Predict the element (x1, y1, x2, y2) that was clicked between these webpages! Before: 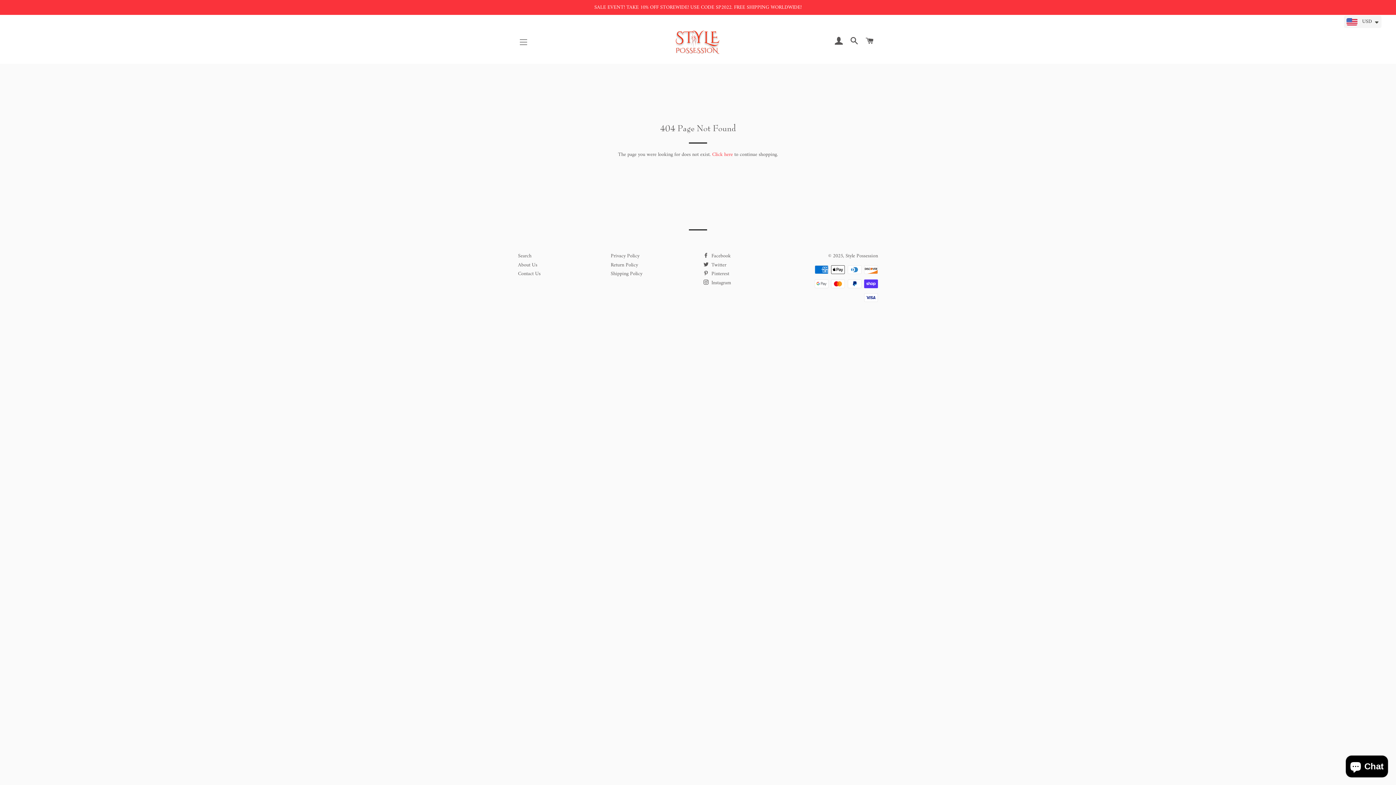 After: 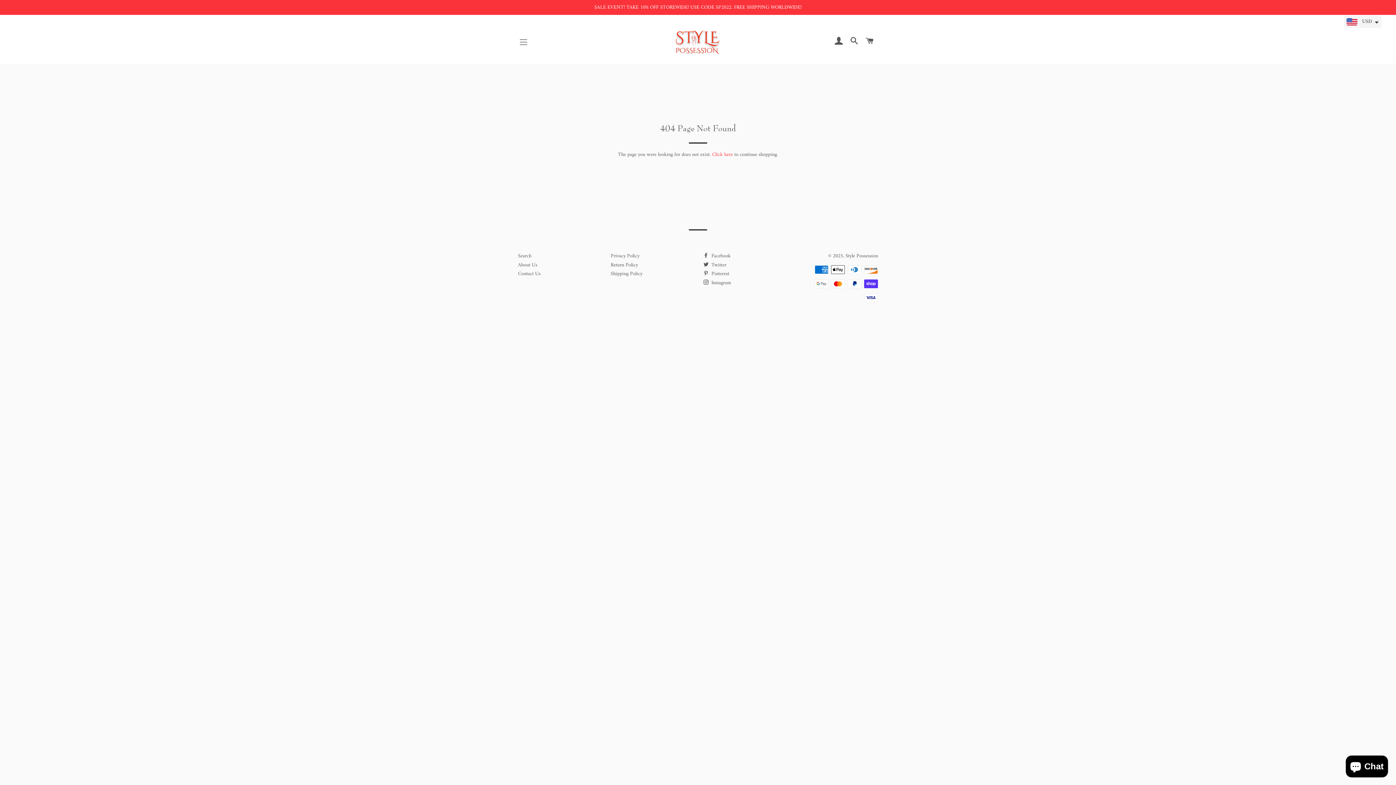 Action: label: LOG IN bbox: (832, 30, 846, 53)